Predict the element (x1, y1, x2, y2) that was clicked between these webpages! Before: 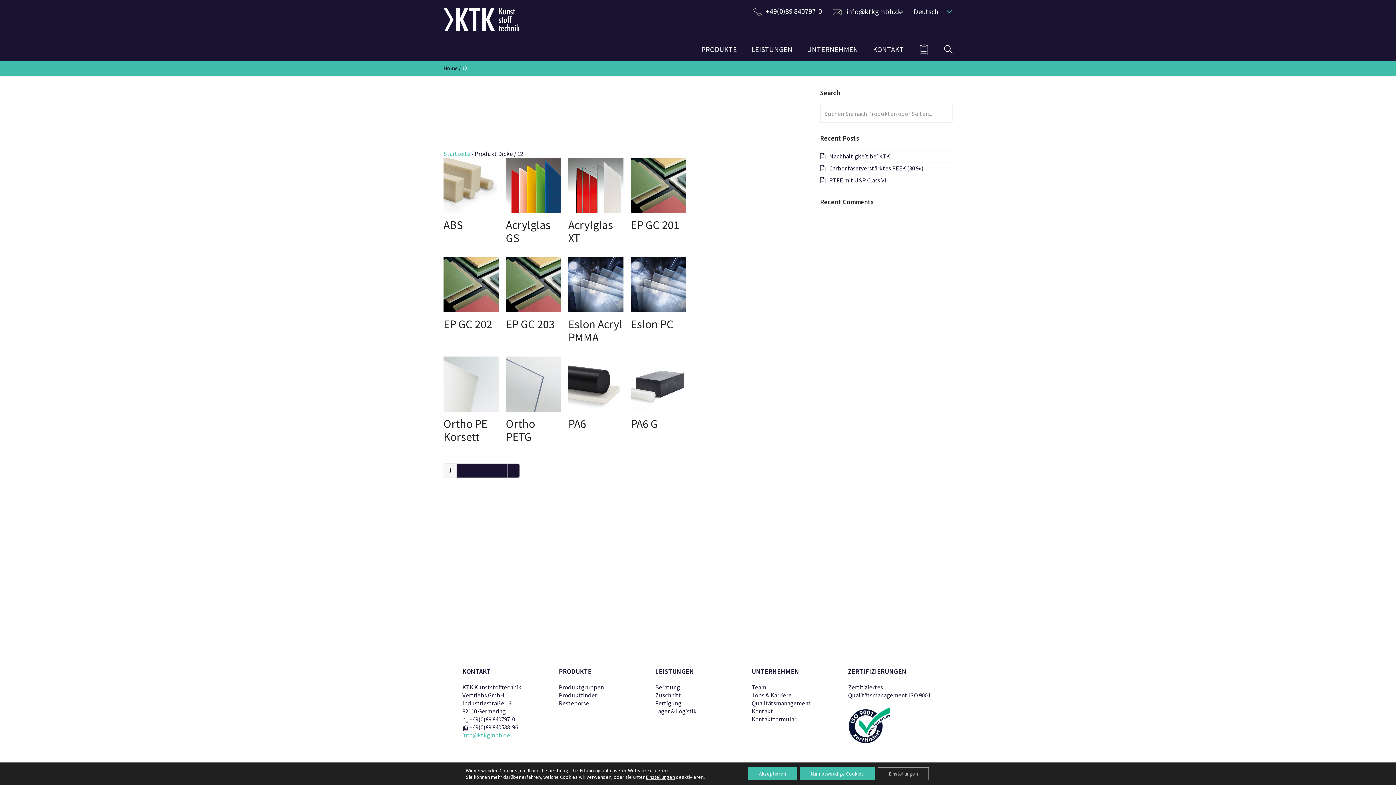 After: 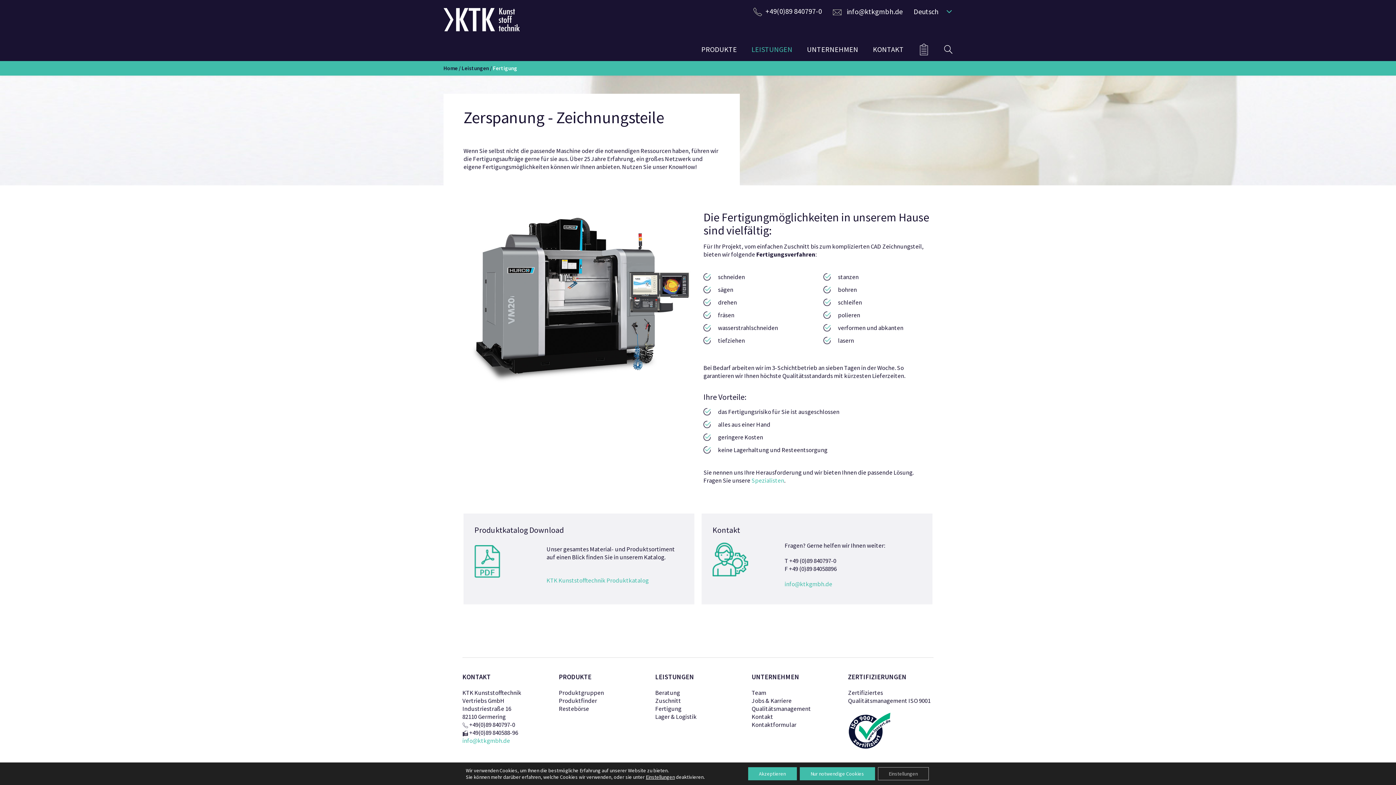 Action: bbox: (655, 699, 681, 707) label: Fertigung